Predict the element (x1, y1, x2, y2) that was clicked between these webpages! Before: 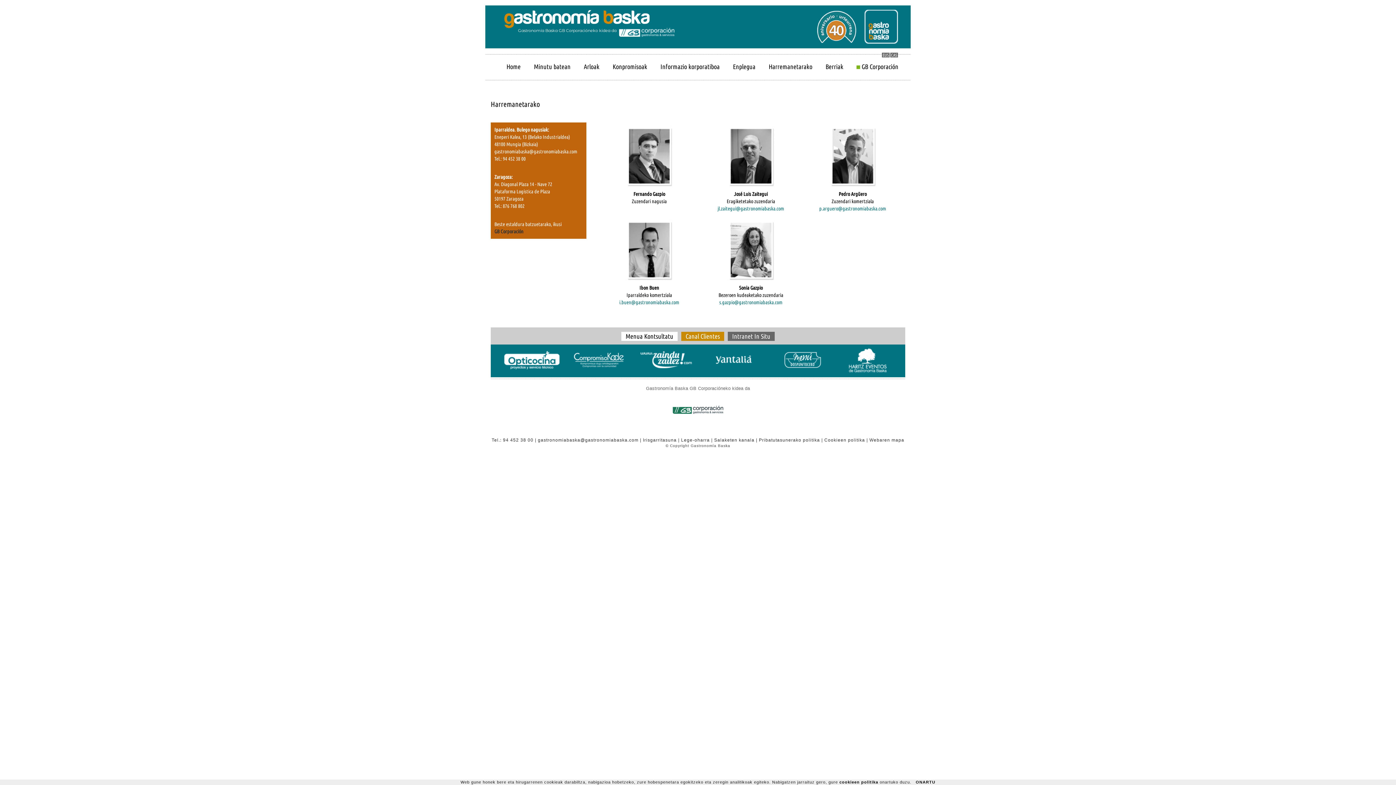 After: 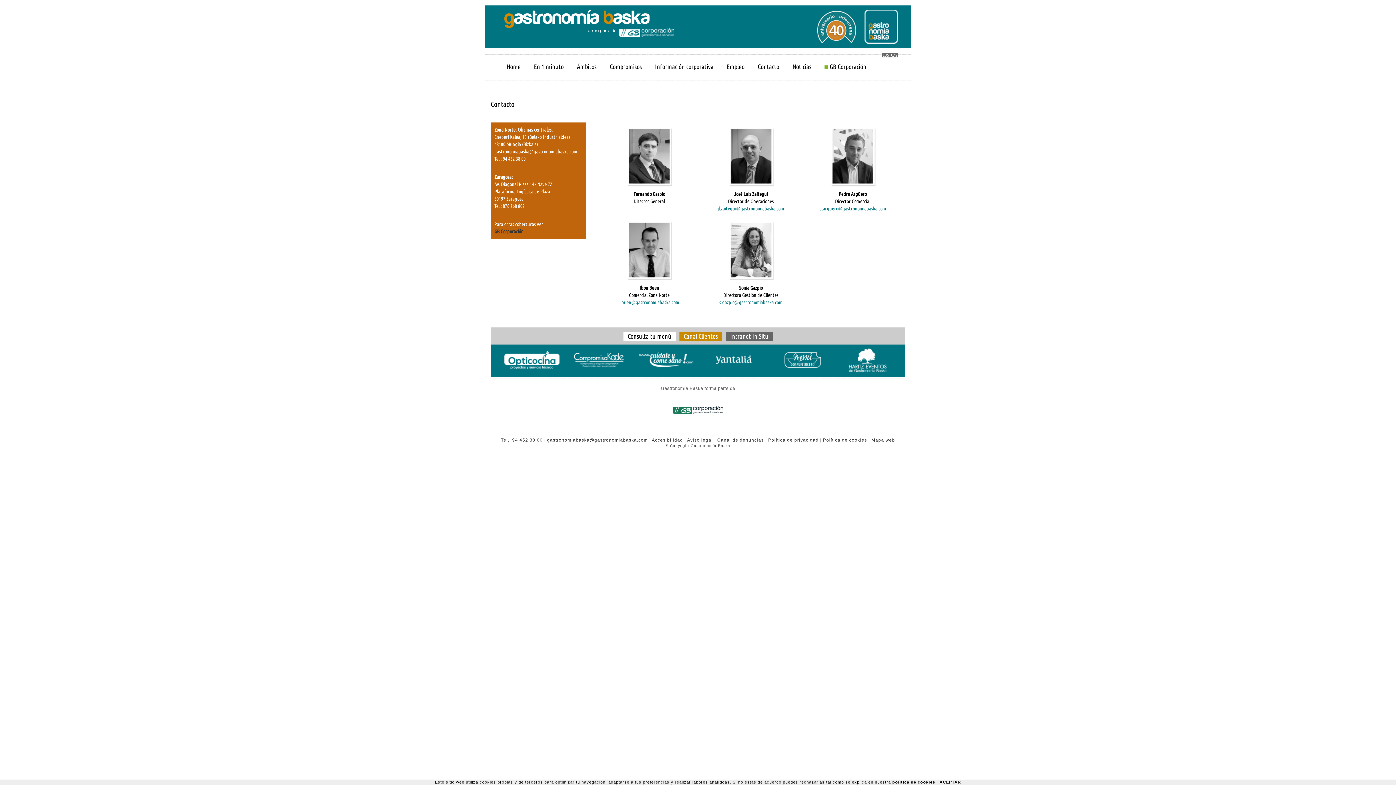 Action: bbox: (890, 52, 898, 57) label:  CAS 